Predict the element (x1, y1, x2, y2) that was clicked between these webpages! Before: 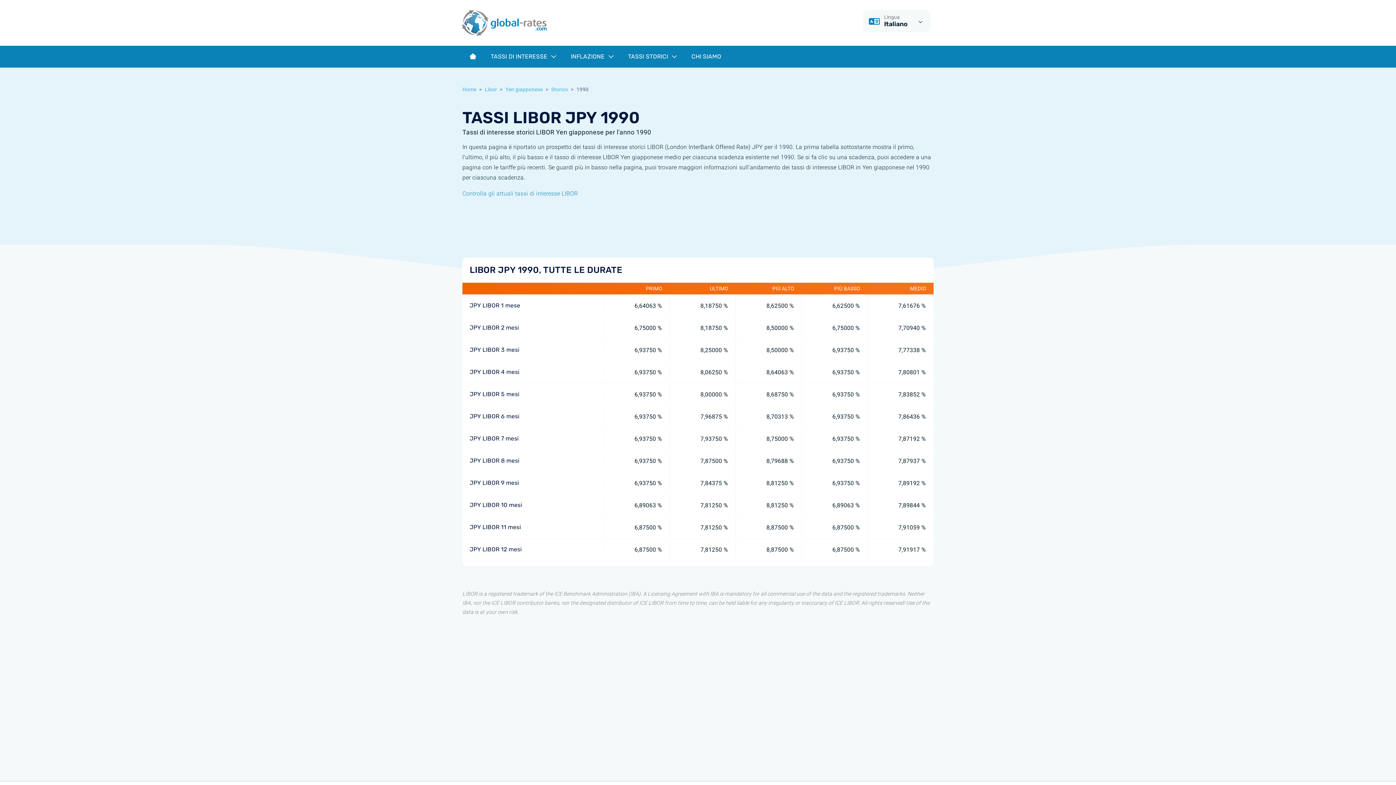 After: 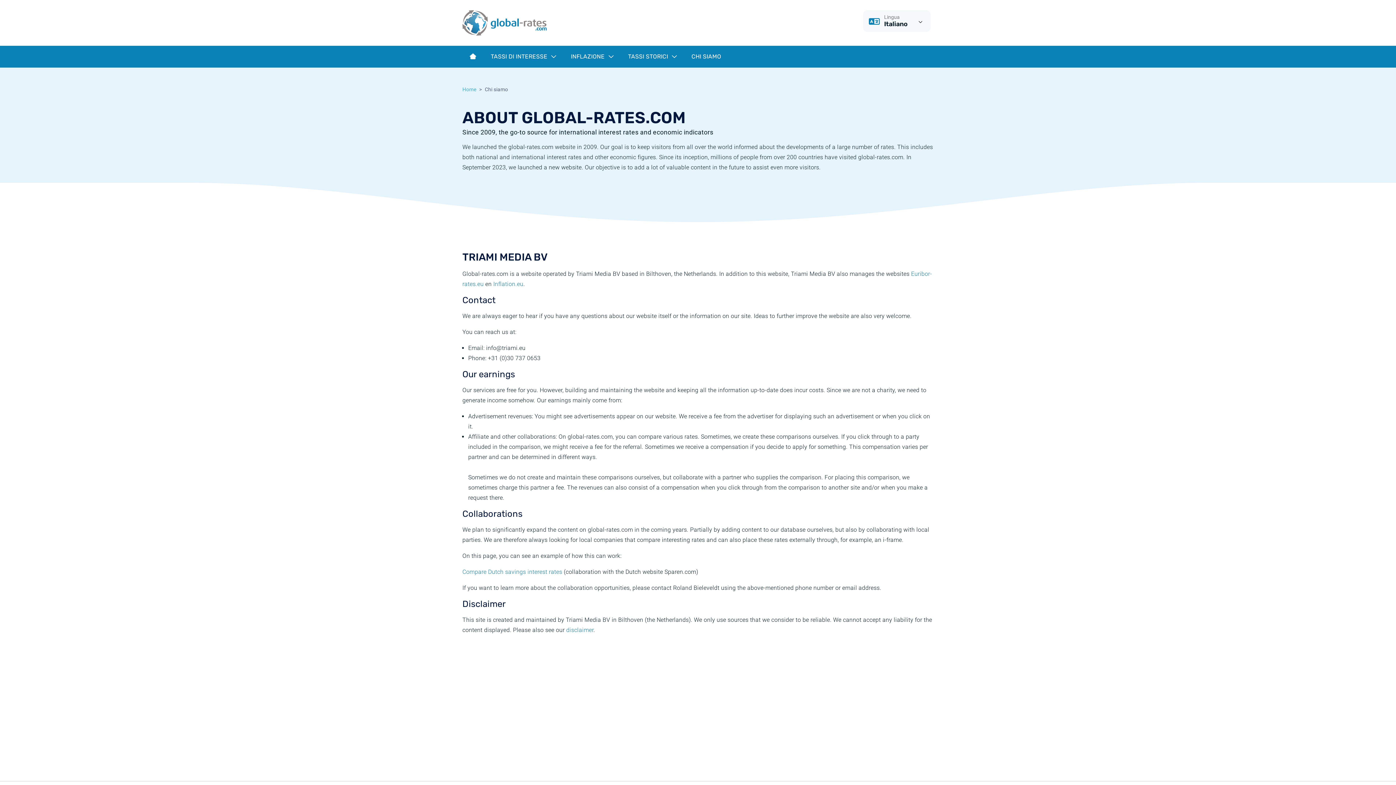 Action: bbox: (684, 45, 728, 67) label: CHI SIAMO